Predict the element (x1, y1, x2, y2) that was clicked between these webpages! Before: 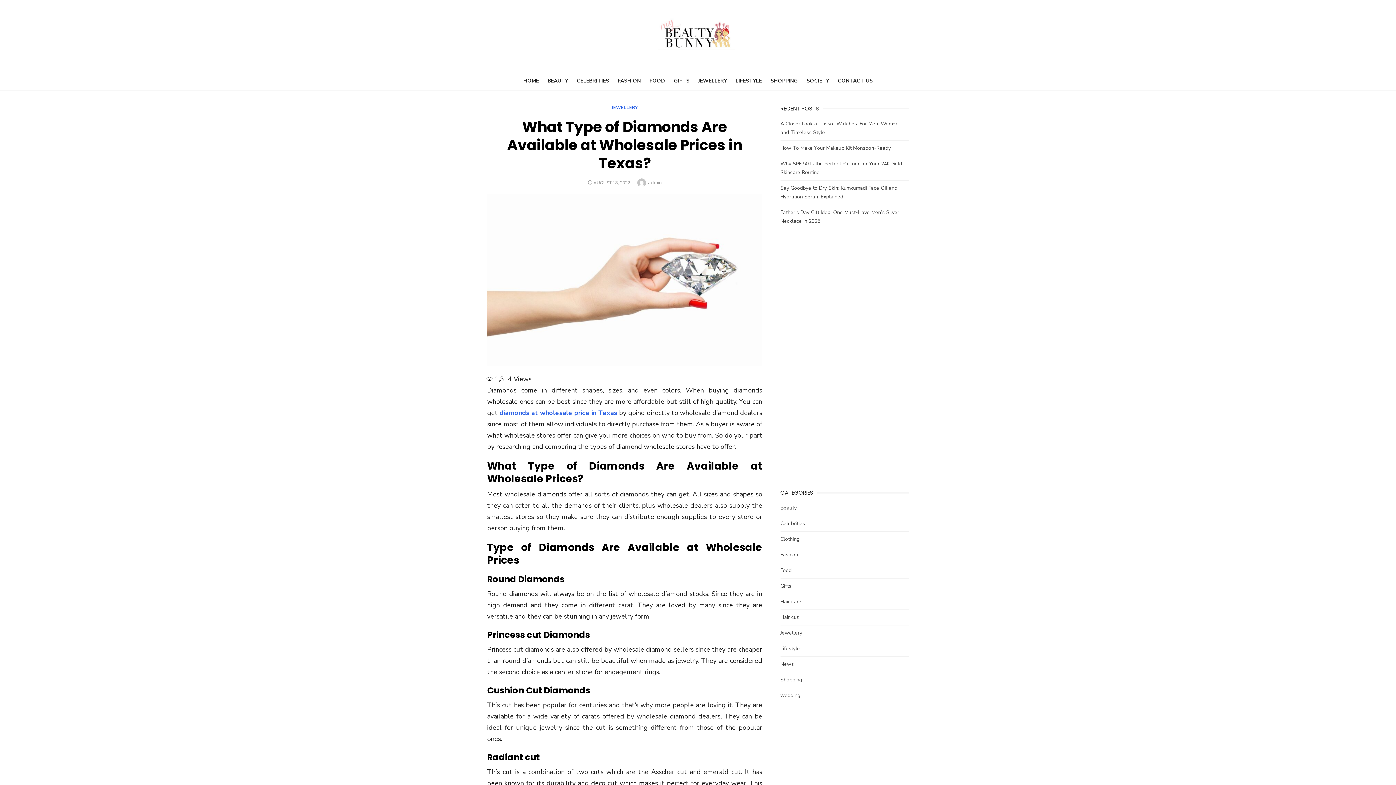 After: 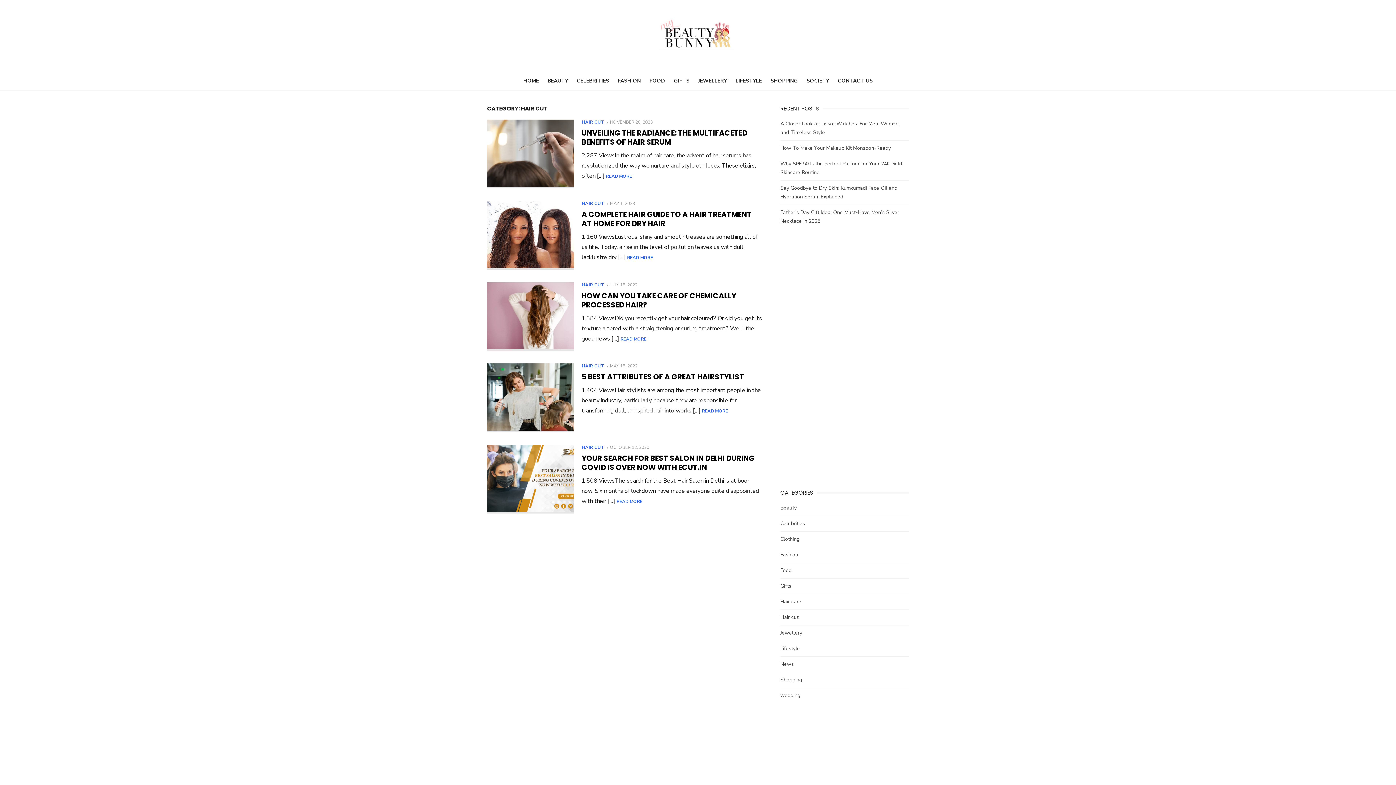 Action: label: Hair cut bbox: (780, 614, 798, 621)